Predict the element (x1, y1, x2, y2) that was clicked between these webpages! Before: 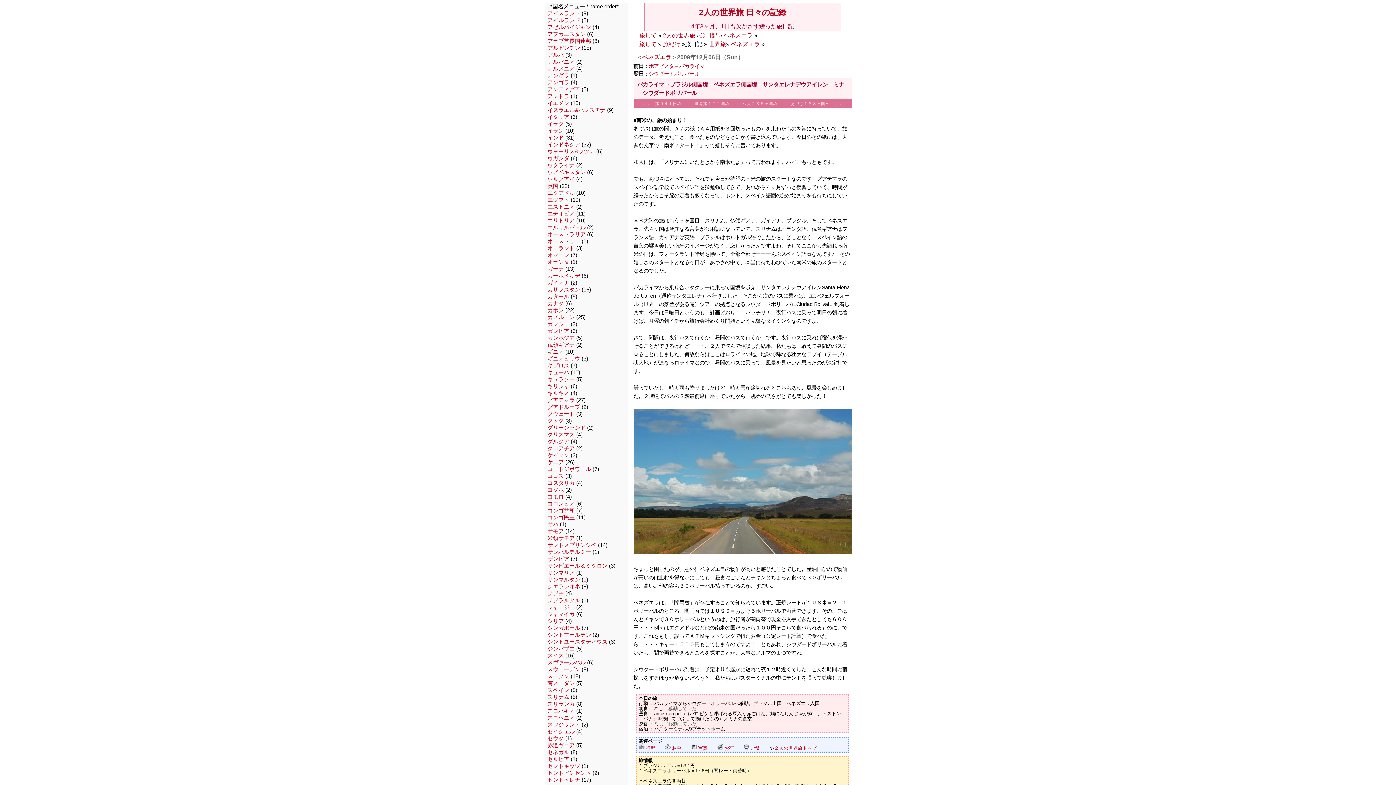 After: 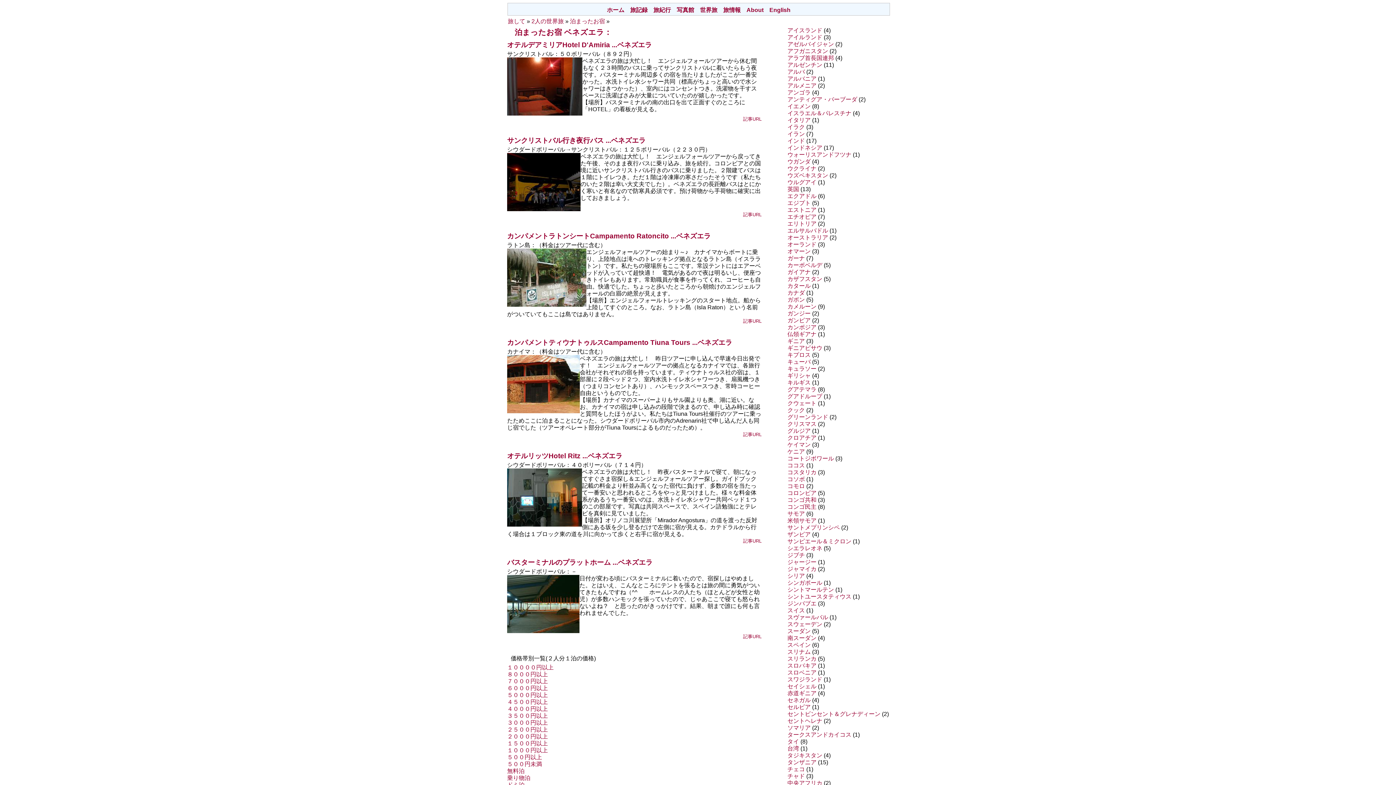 Action: bbox: (717, 745, 734, 751) label:  お宿